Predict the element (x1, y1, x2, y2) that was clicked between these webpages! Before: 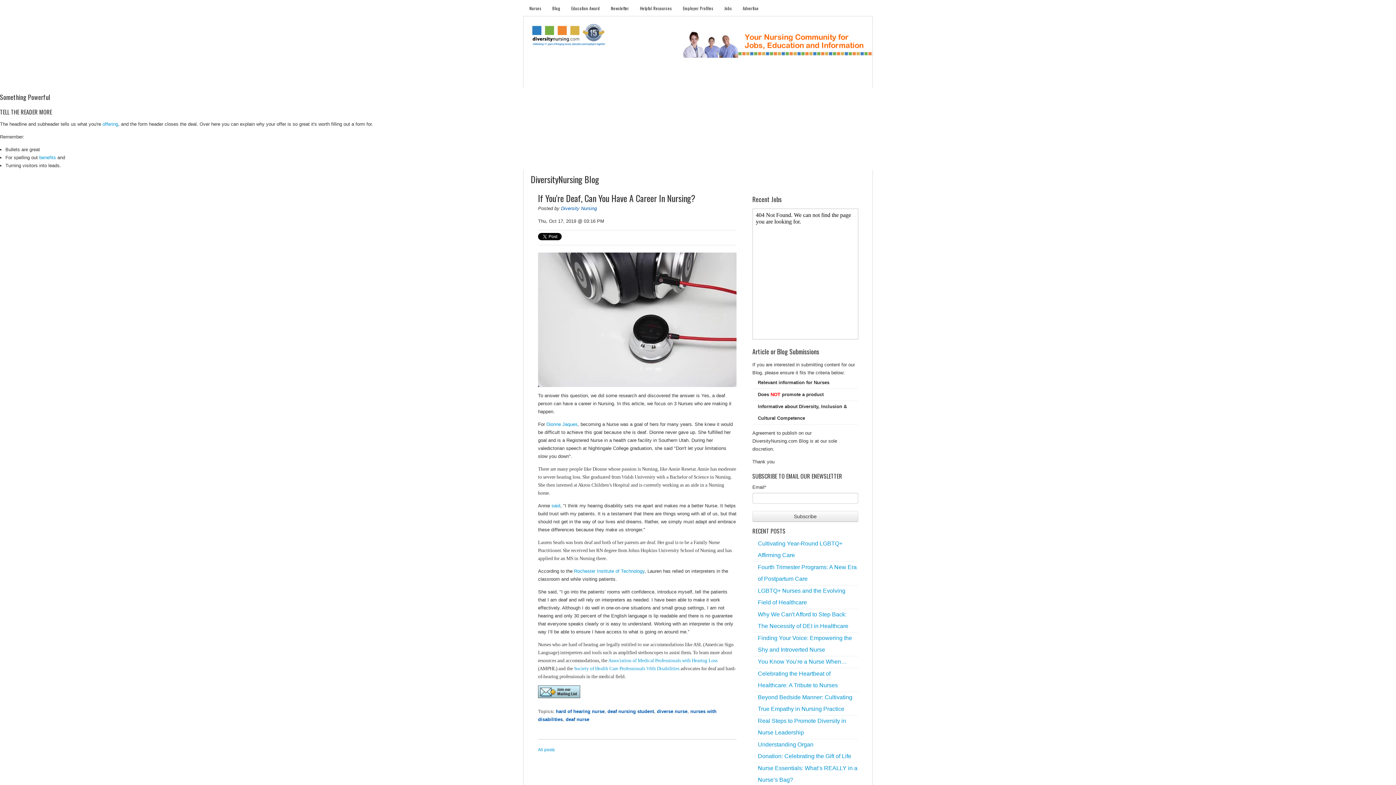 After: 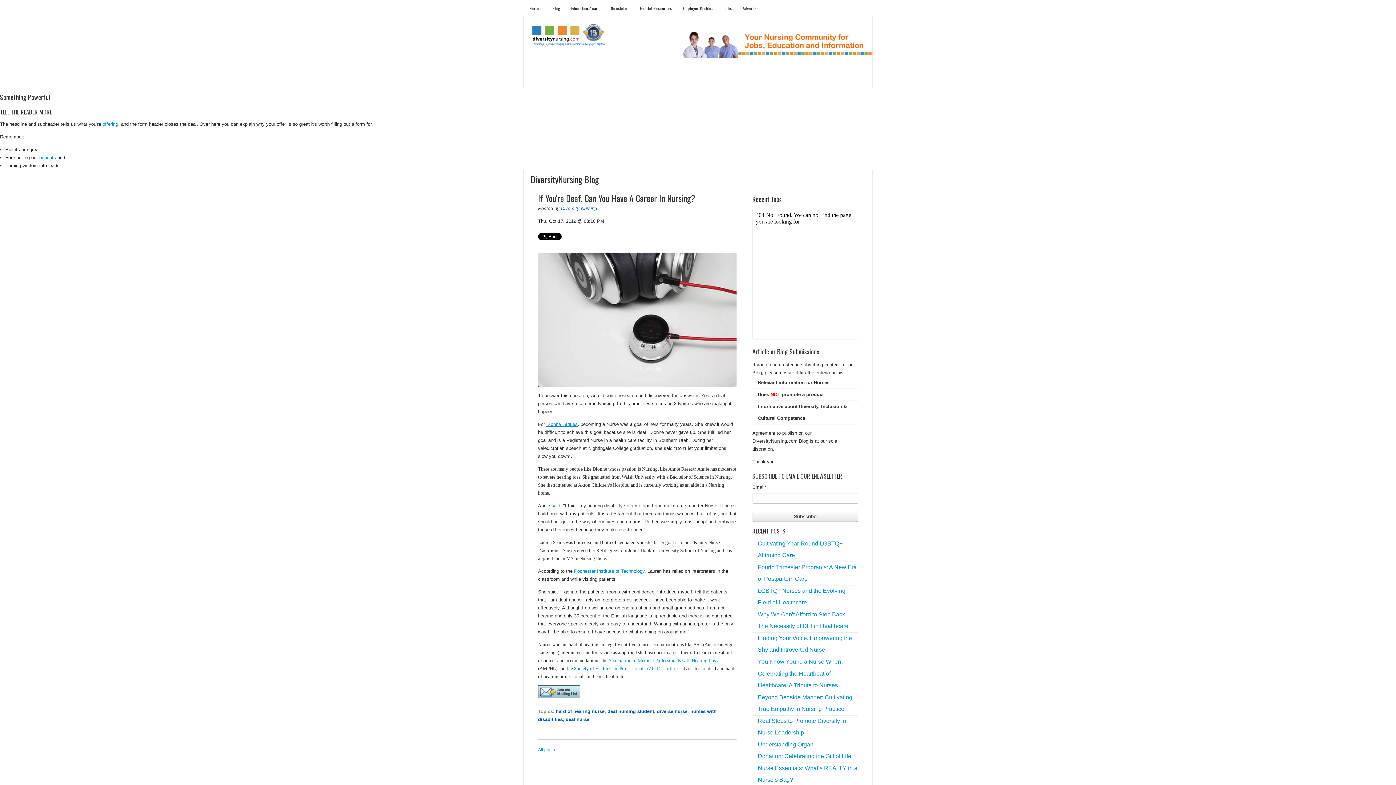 Action: bbox: (546, 421, 577, 427) label: Dionne Jaques